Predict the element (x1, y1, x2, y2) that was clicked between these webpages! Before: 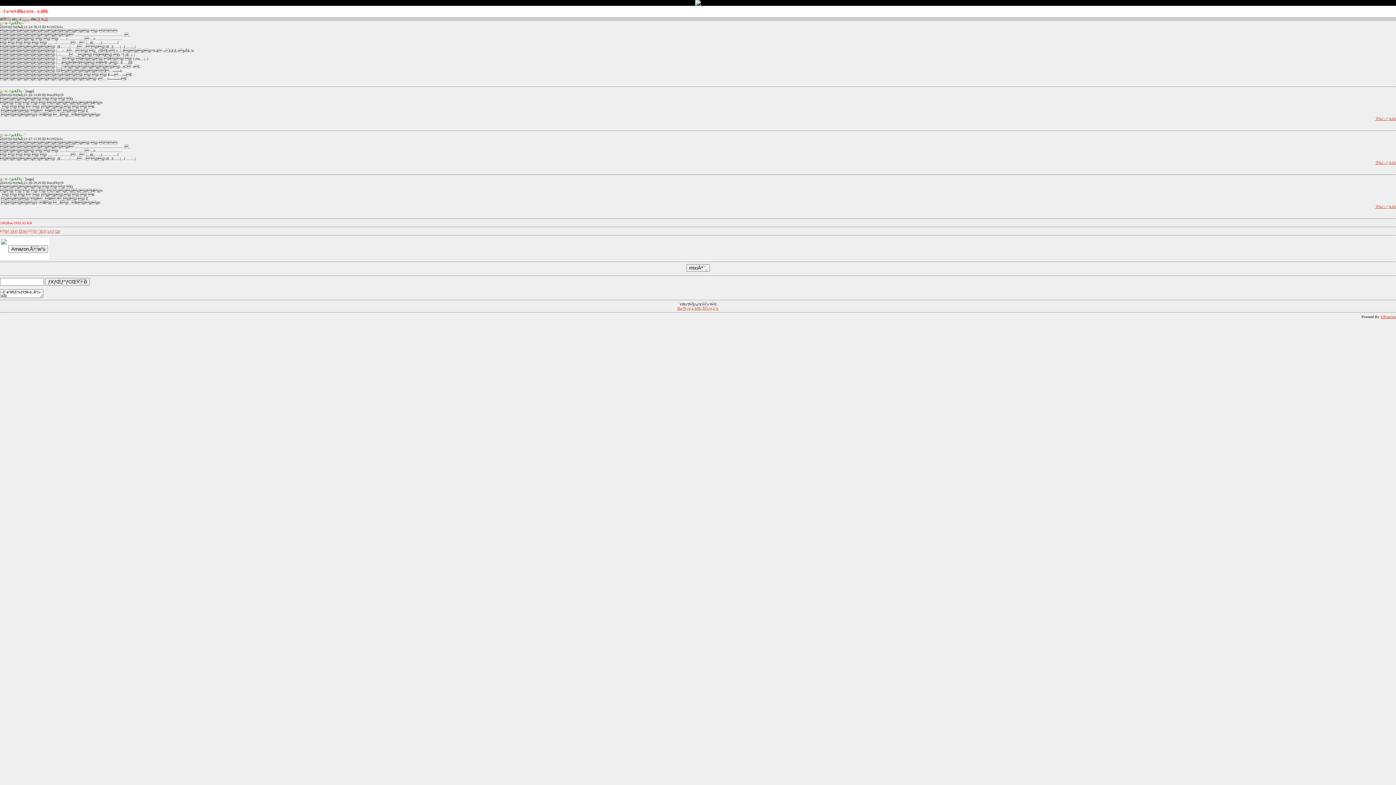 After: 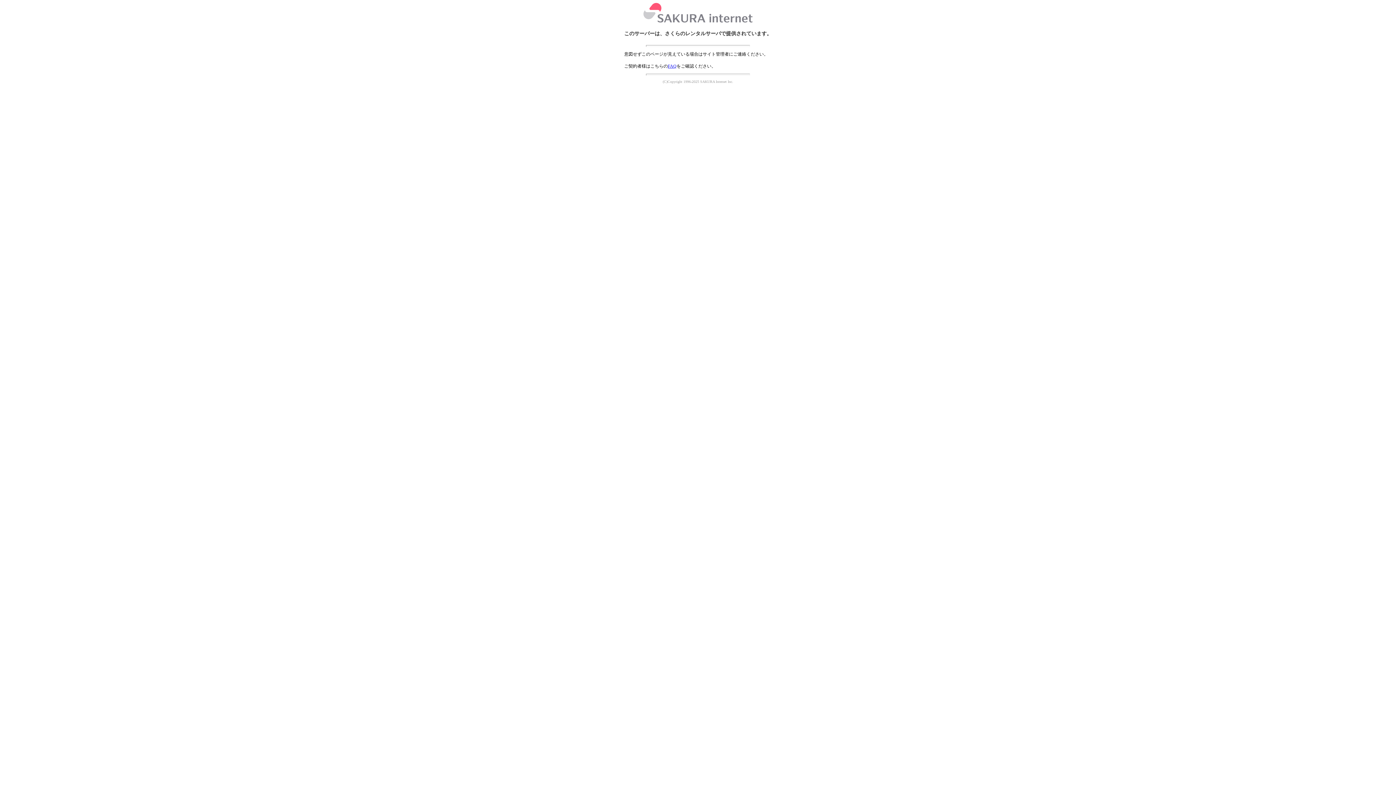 Action: bbox: (677, 306, 697, 310) label: Œg‘Ñ‚¤p‚ë‚¾